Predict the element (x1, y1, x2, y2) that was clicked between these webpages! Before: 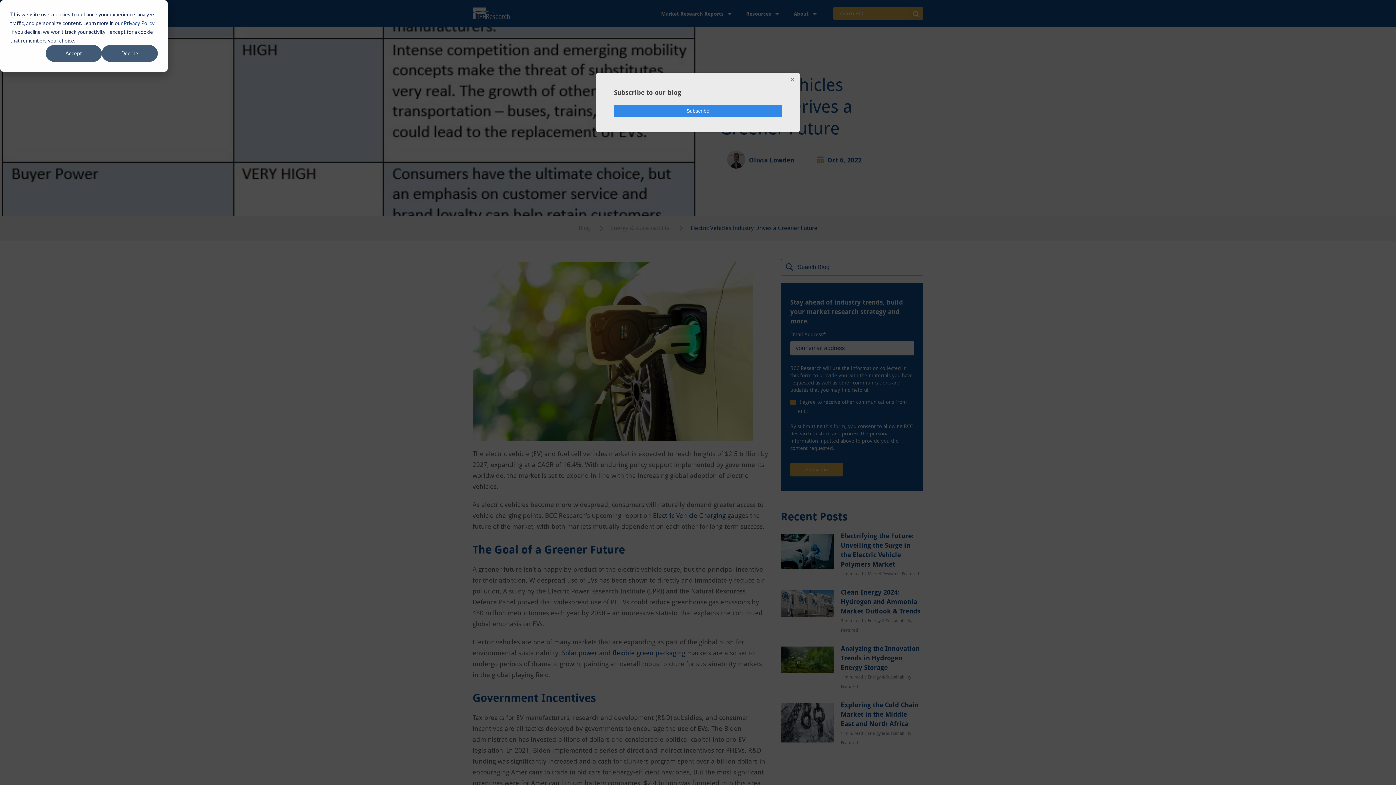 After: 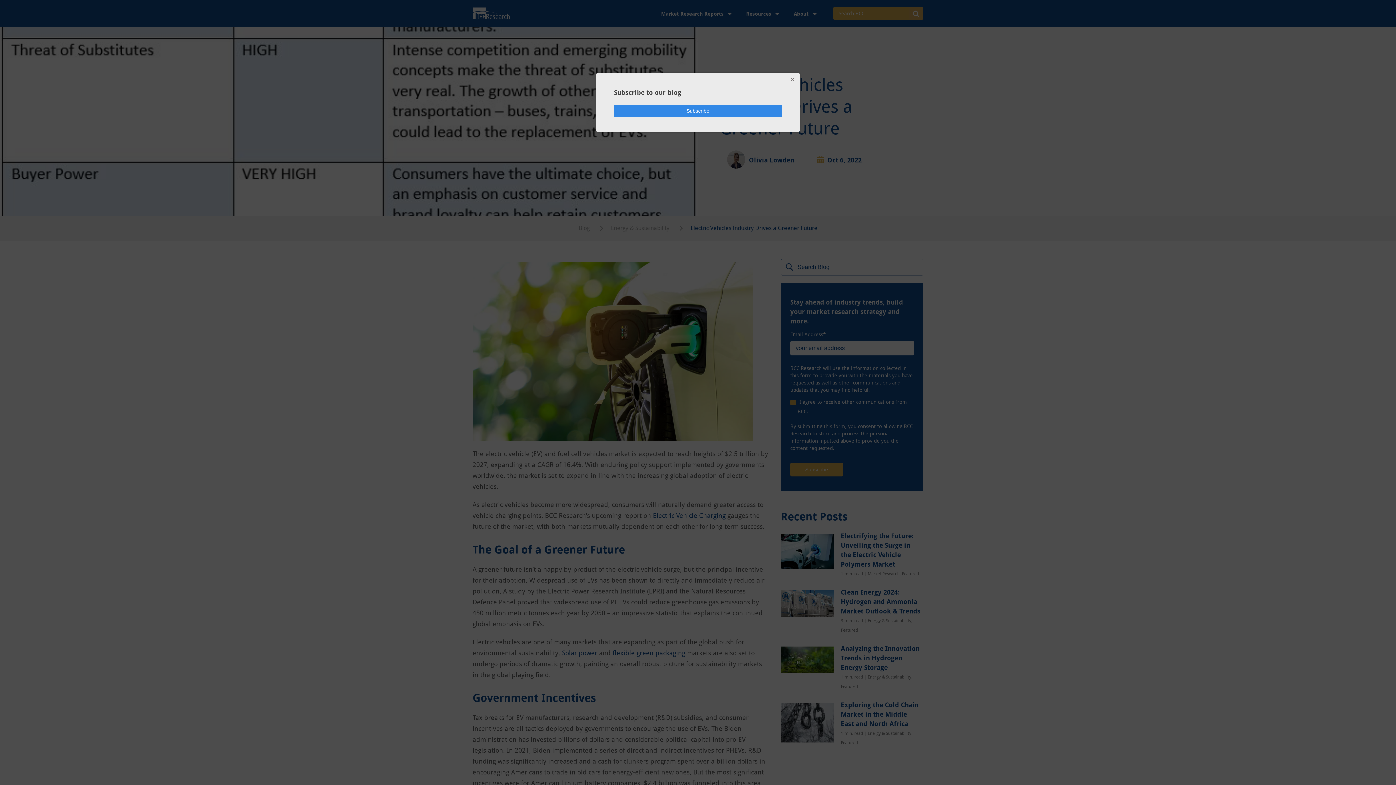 Action: label: Accept bbox: (45, 45, 101, 61)